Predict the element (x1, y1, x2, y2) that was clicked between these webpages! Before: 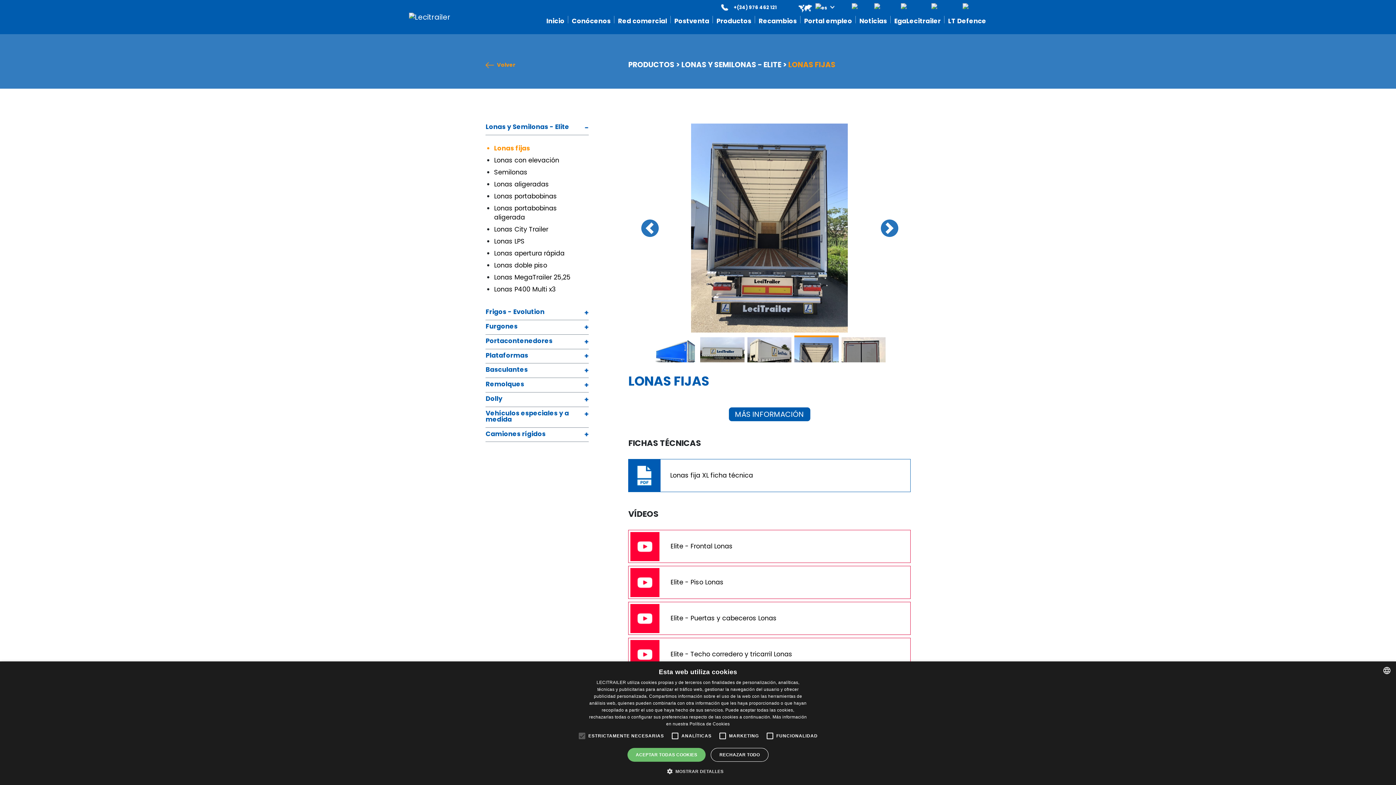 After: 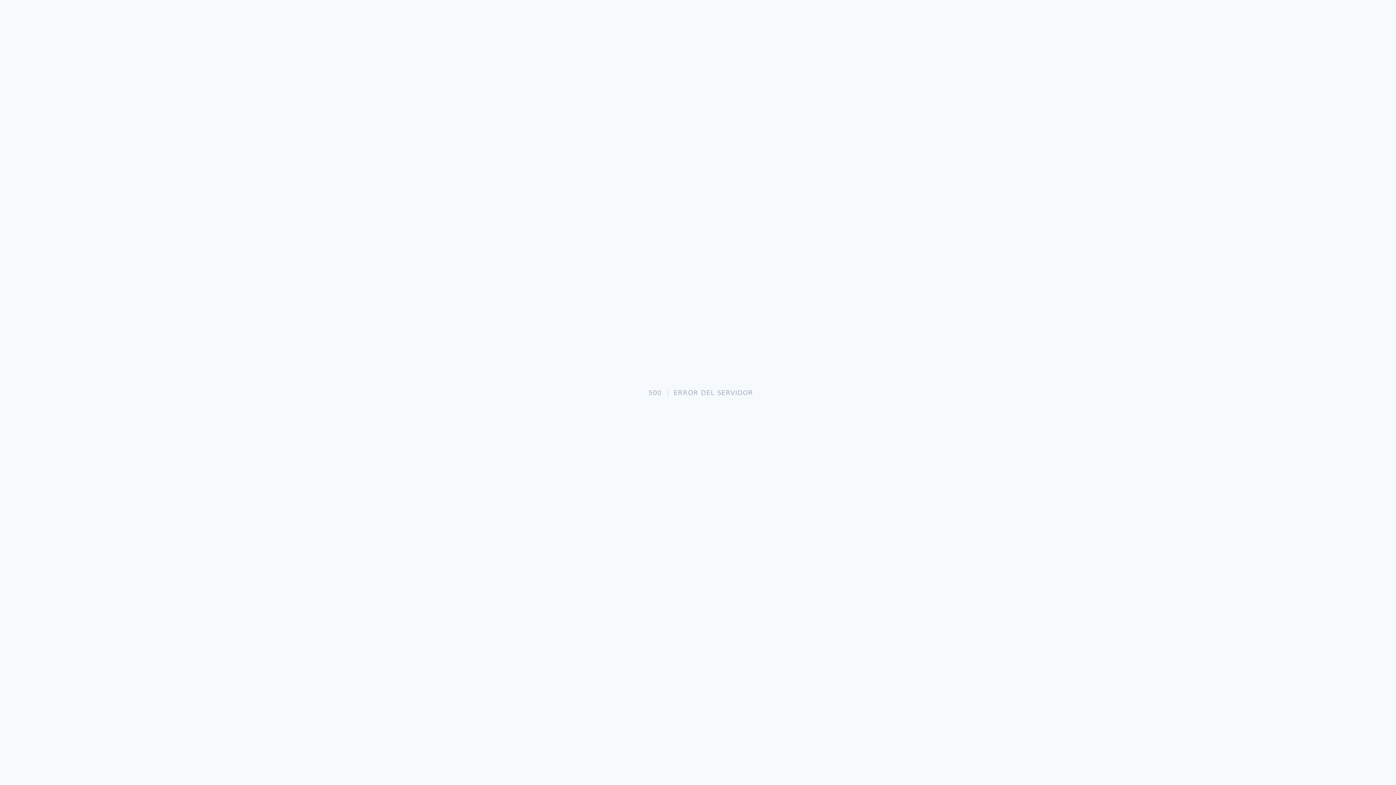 Action: bbox: (494, 237, 524, 245) label: Lonas LPS